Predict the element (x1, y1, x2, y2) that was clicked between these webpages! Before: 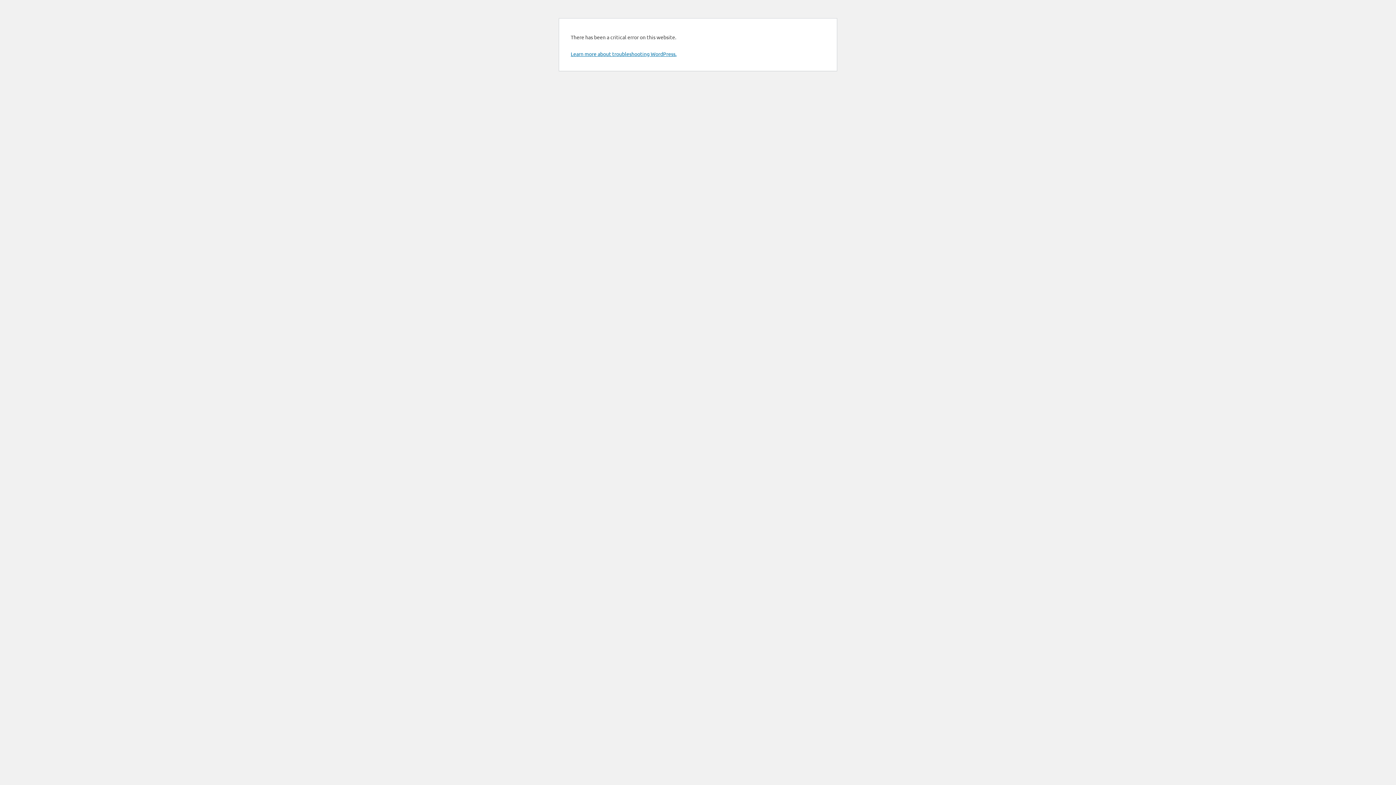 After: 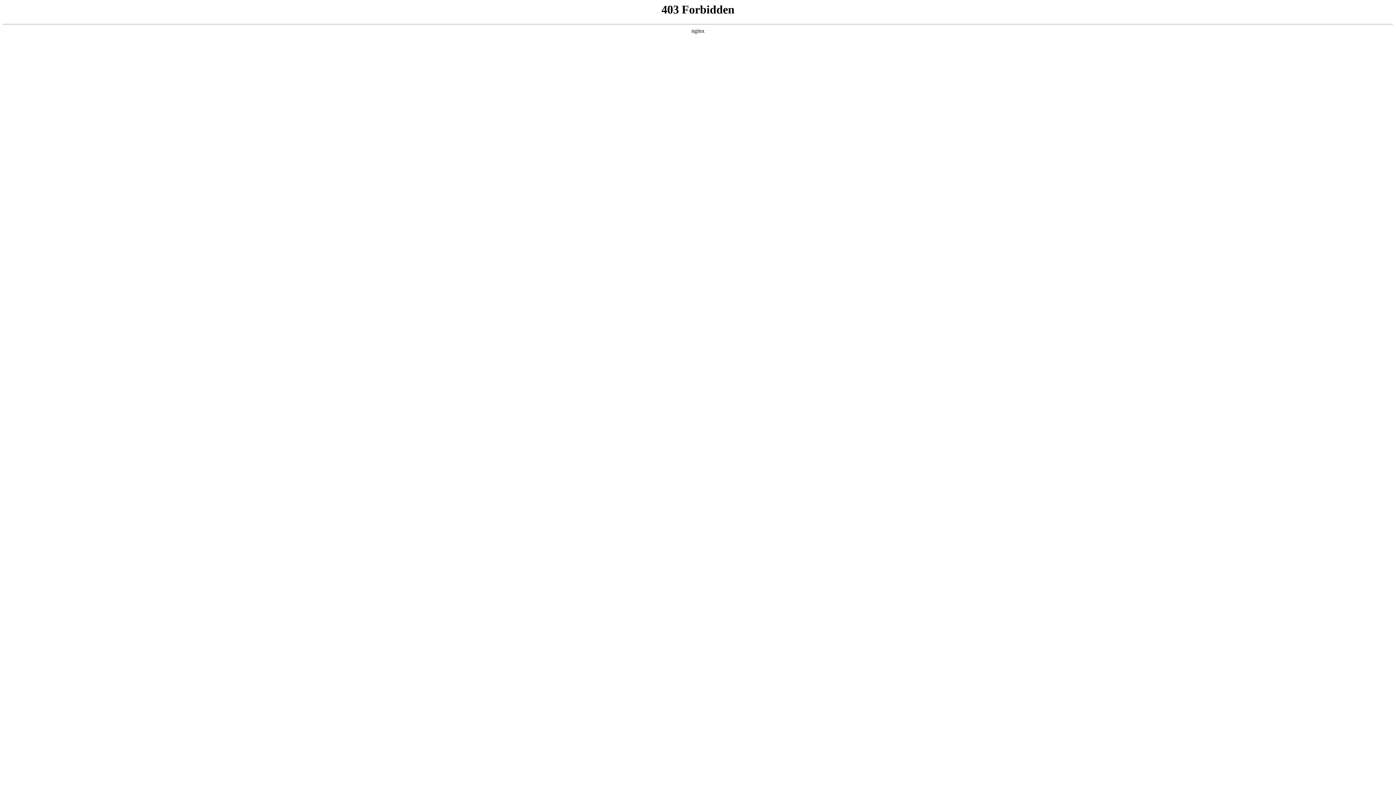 Action: label: Learn more about troubleshooting WordPress. bbox: (570, 50, 676, 57)